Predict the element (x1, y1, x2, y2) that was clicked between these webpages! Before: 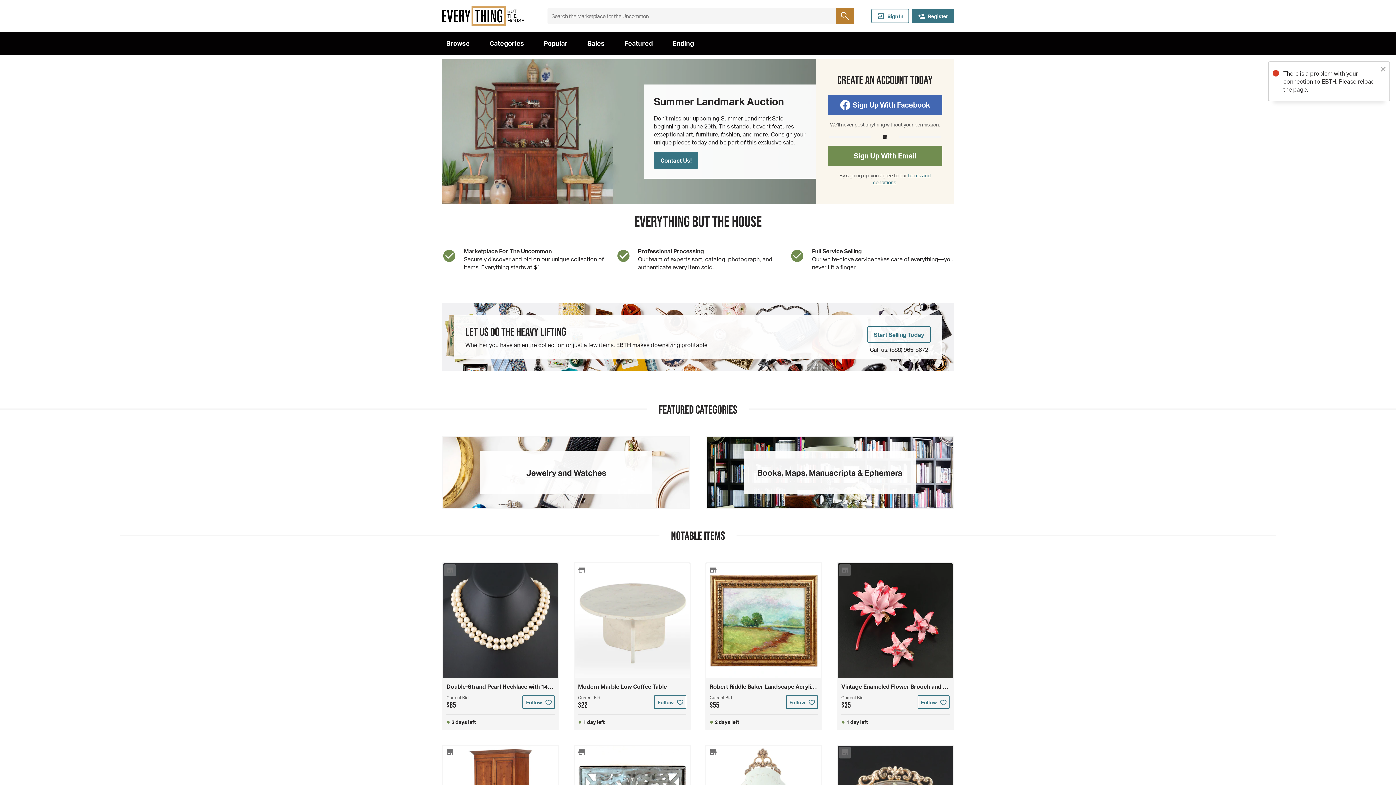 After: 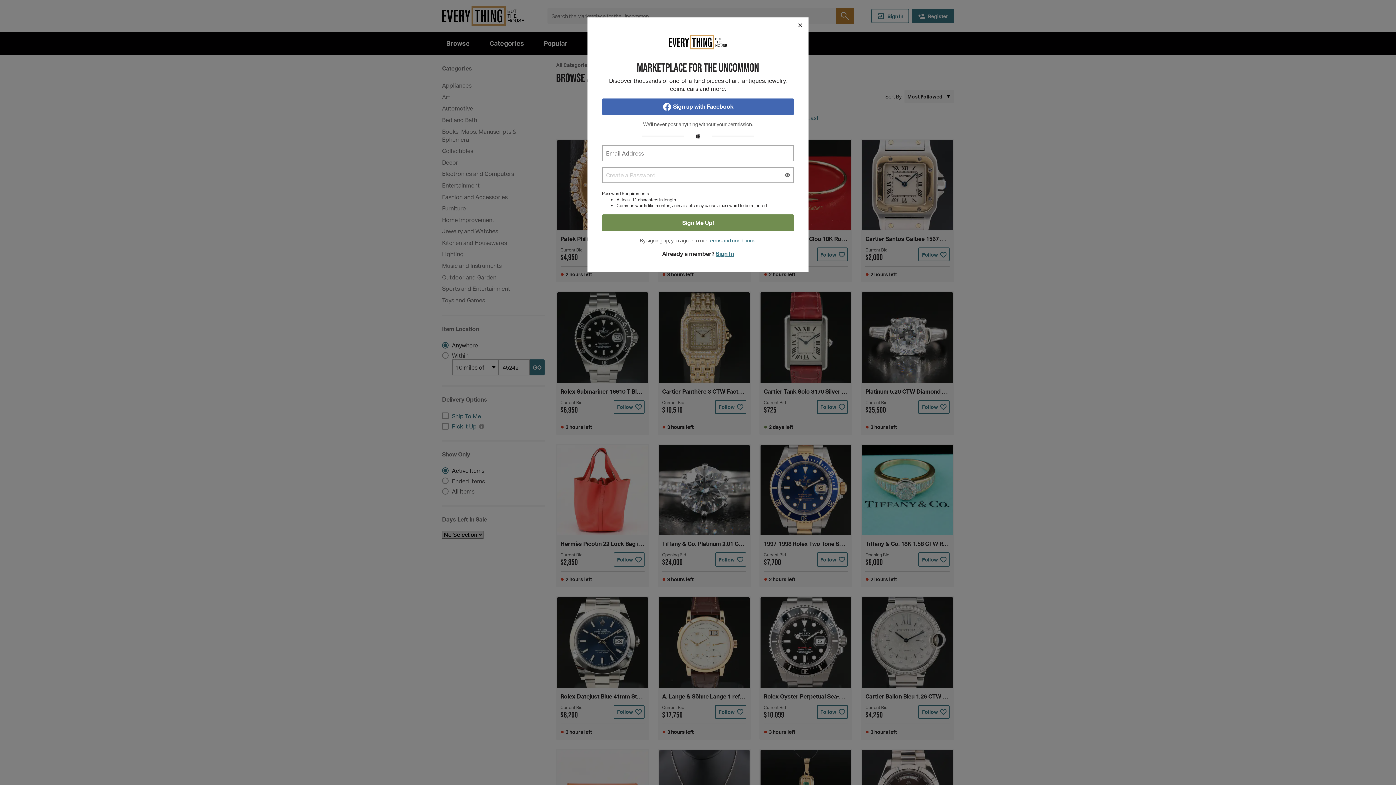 Action: label: Popular bbox: (534, 32, 577, 55)